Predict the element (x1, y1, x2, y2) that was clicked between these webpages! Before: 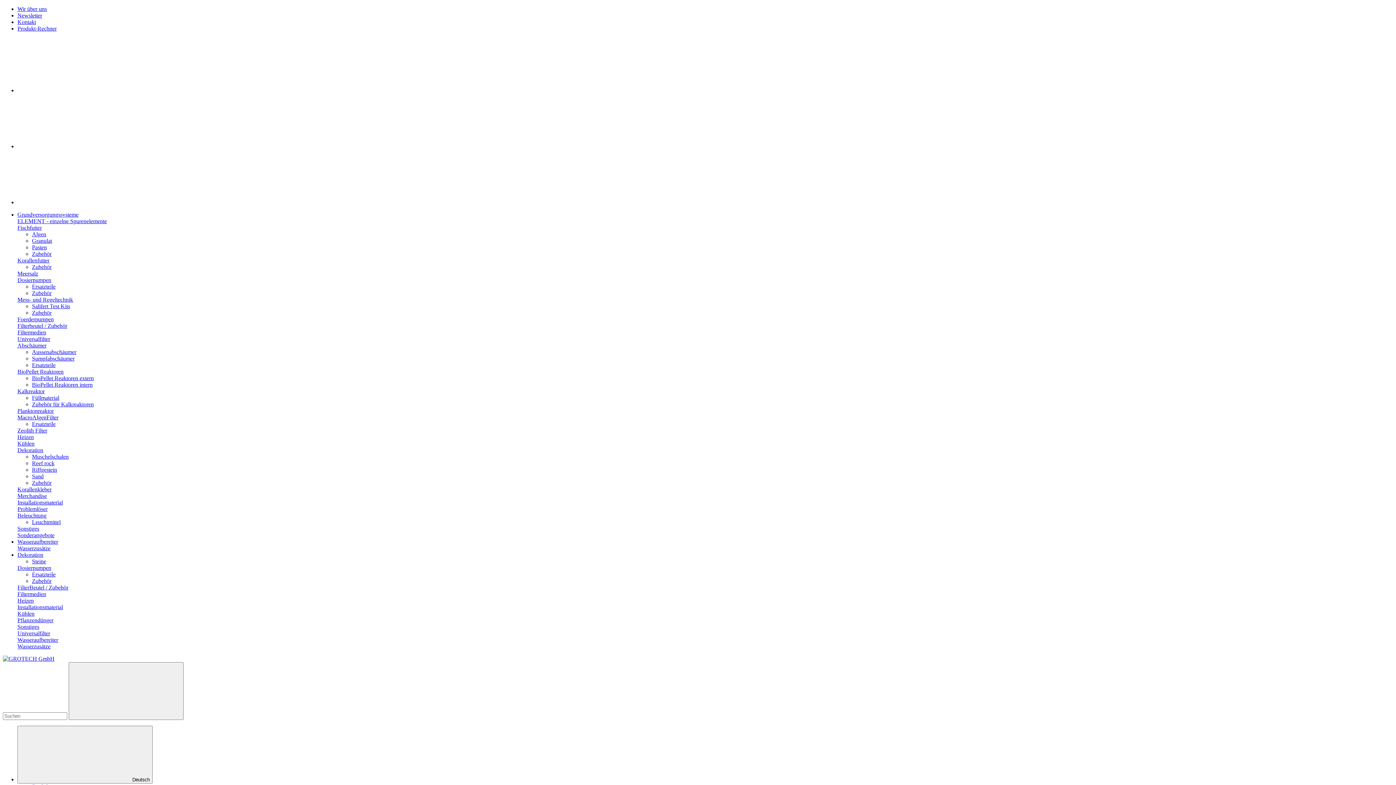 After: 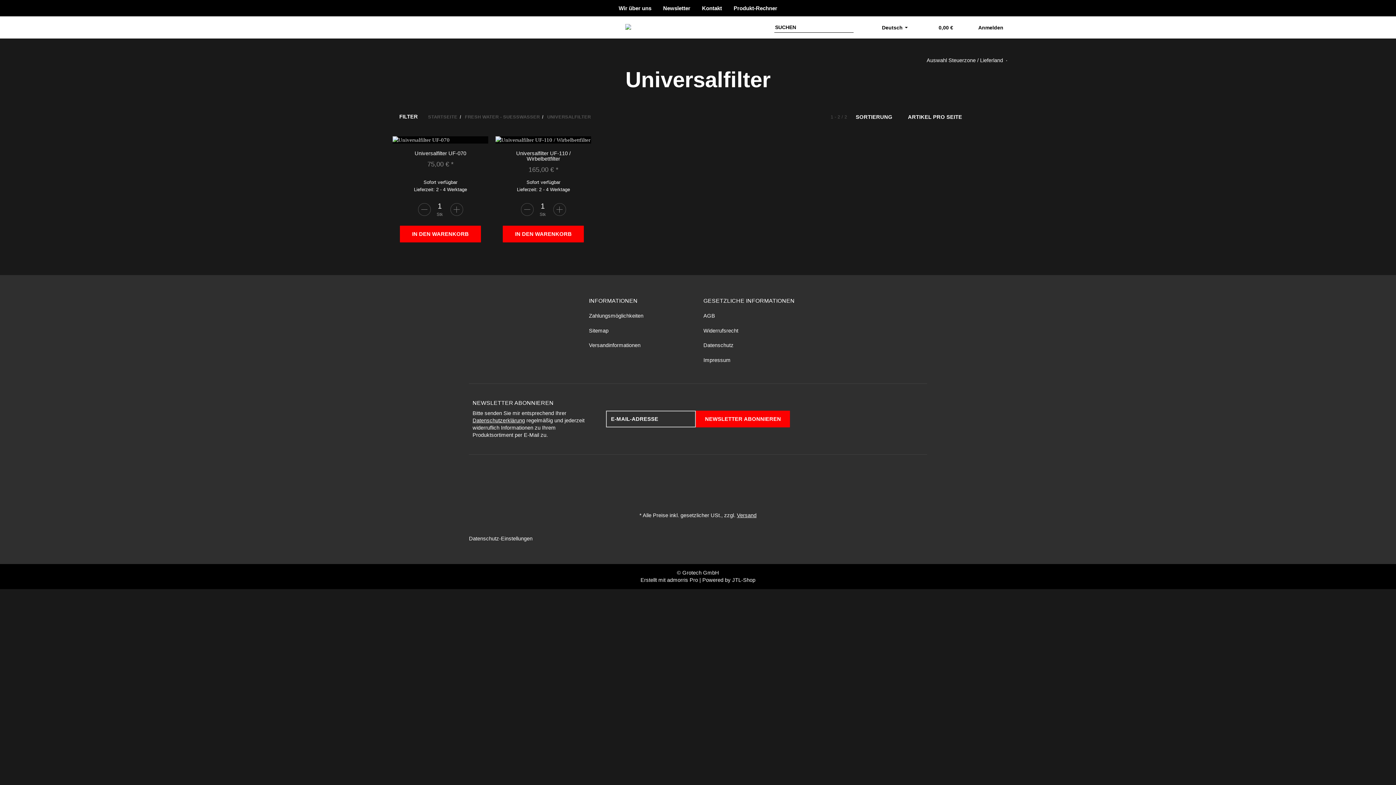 Action: bbox: (17, 630, 50, 636) label: Universalfilter